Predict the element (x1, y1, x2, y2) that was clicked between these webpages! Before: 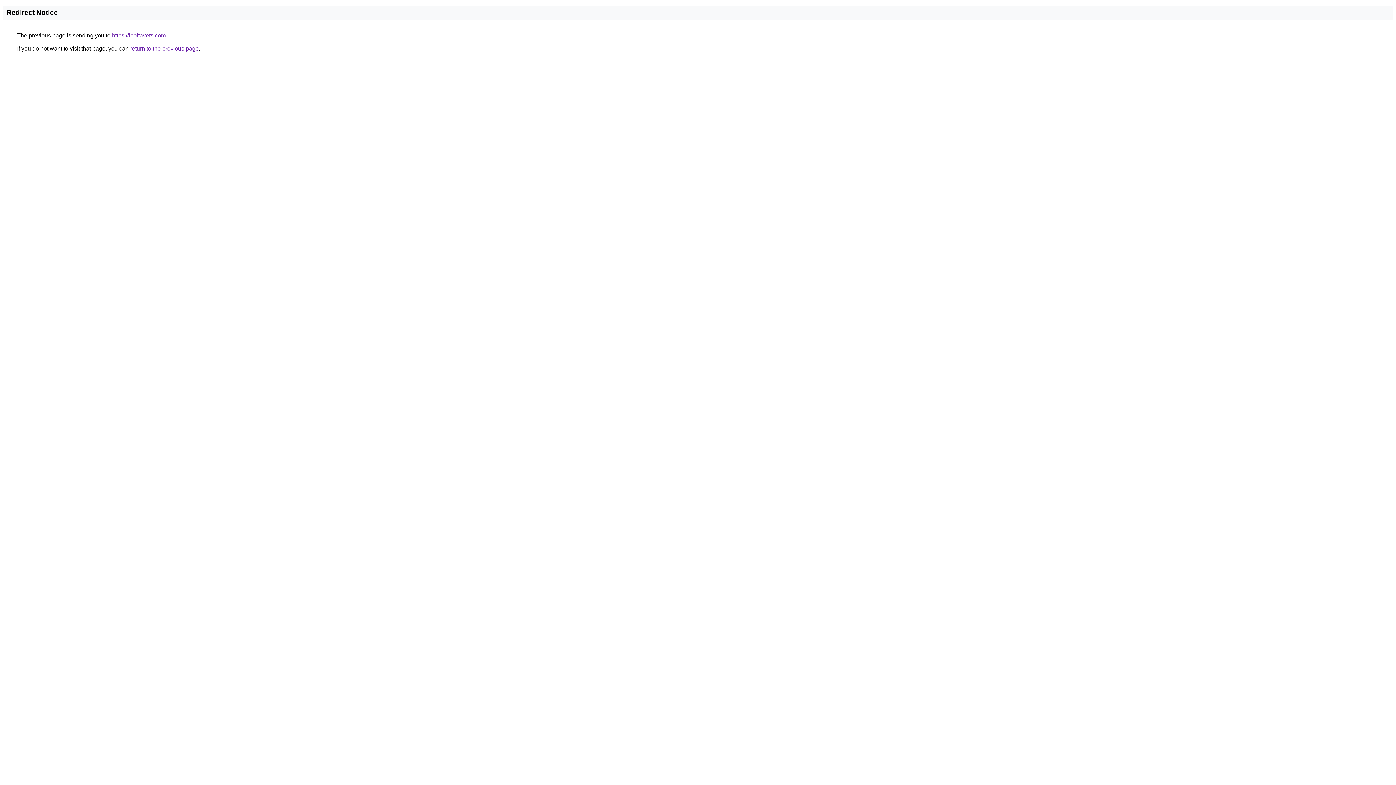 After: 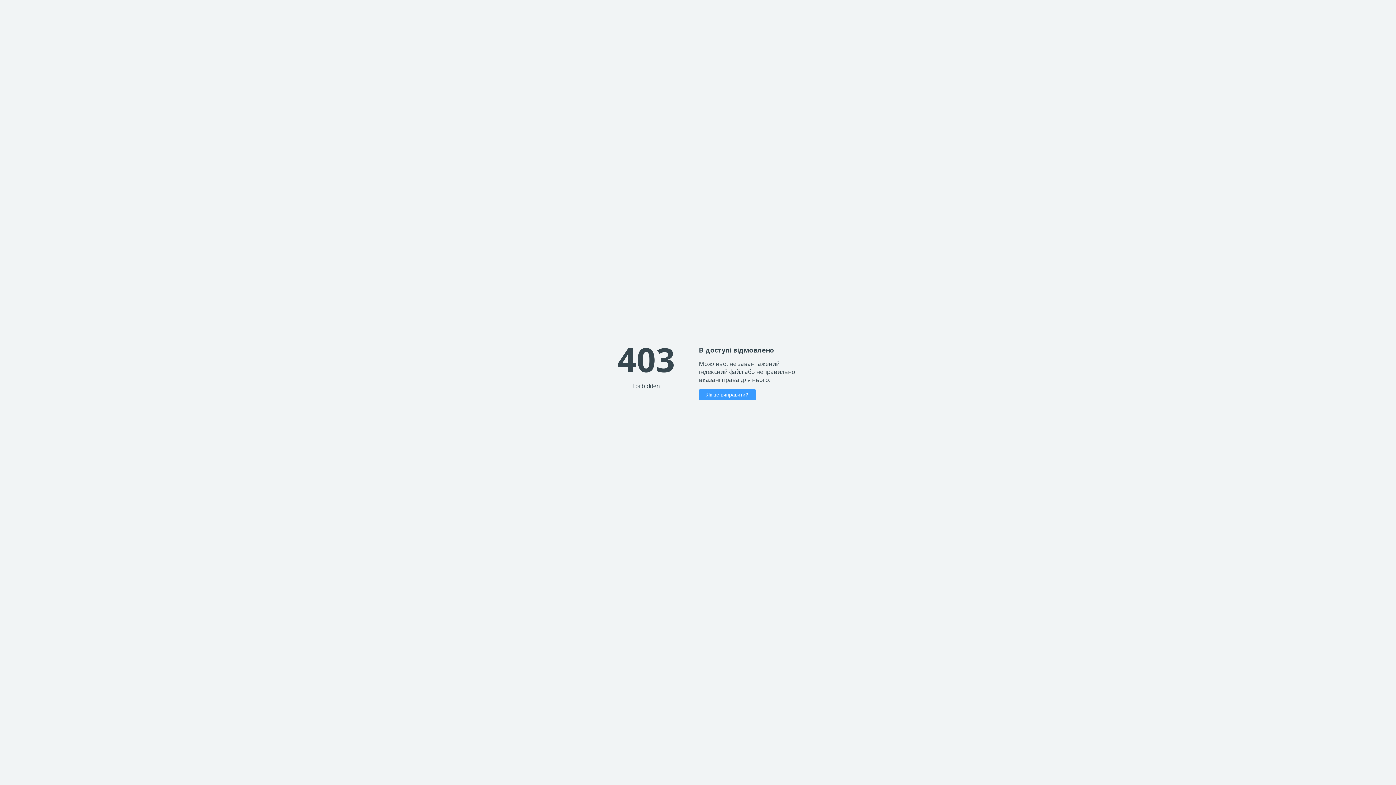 Action: bbox: (112, 32, 165, 38) label: https://ipoltavets.com